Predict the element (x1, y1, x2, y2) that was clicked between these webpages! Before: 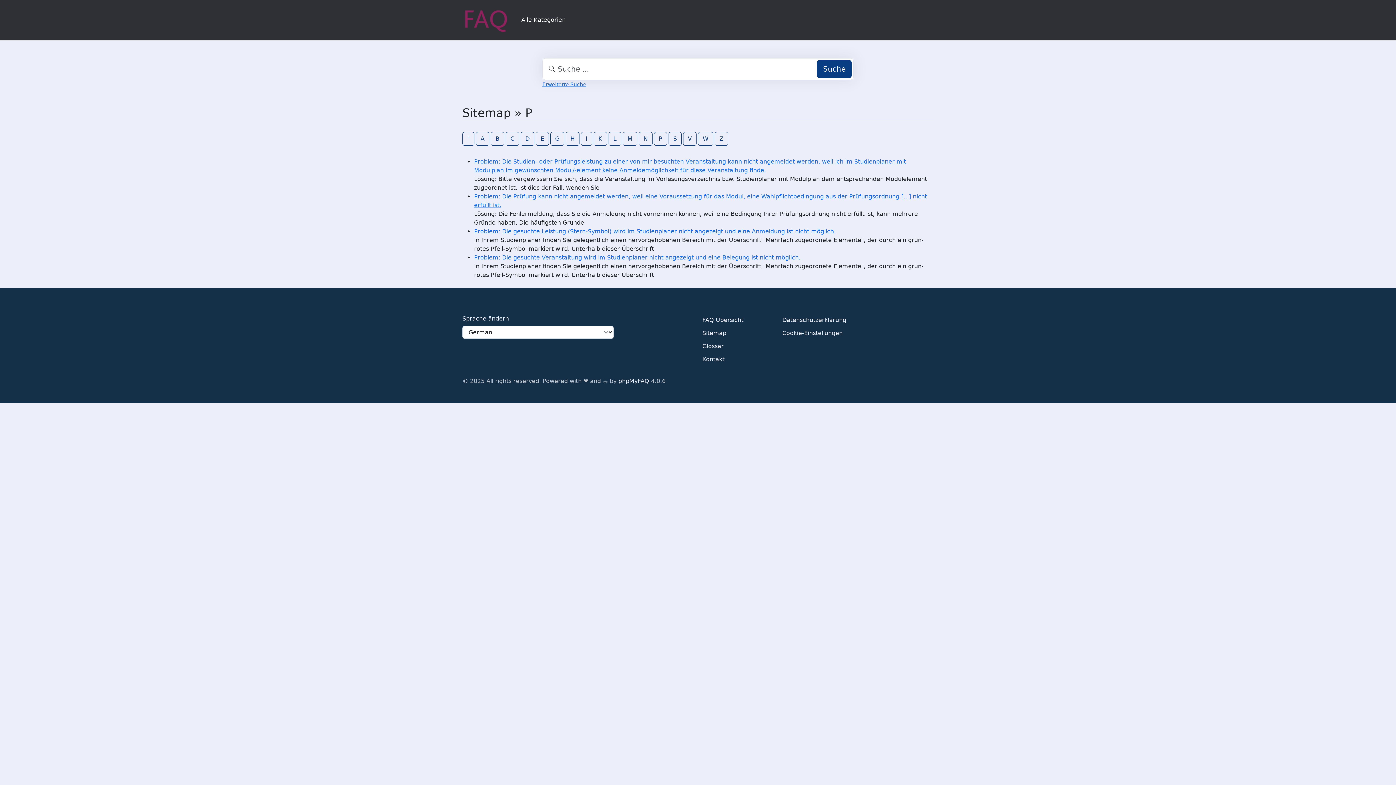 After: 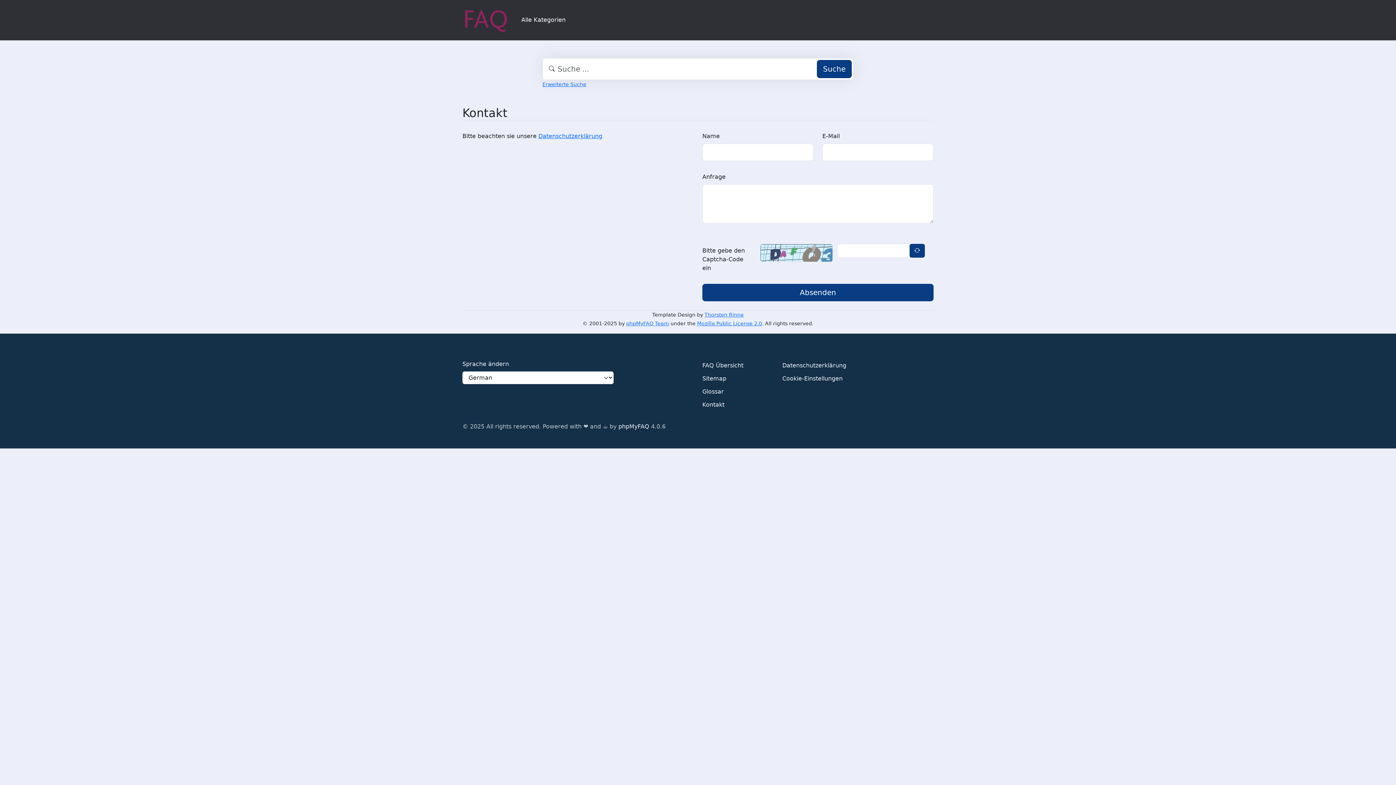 Action: label: Kontakt bbox: (702, 353, 724, 366)